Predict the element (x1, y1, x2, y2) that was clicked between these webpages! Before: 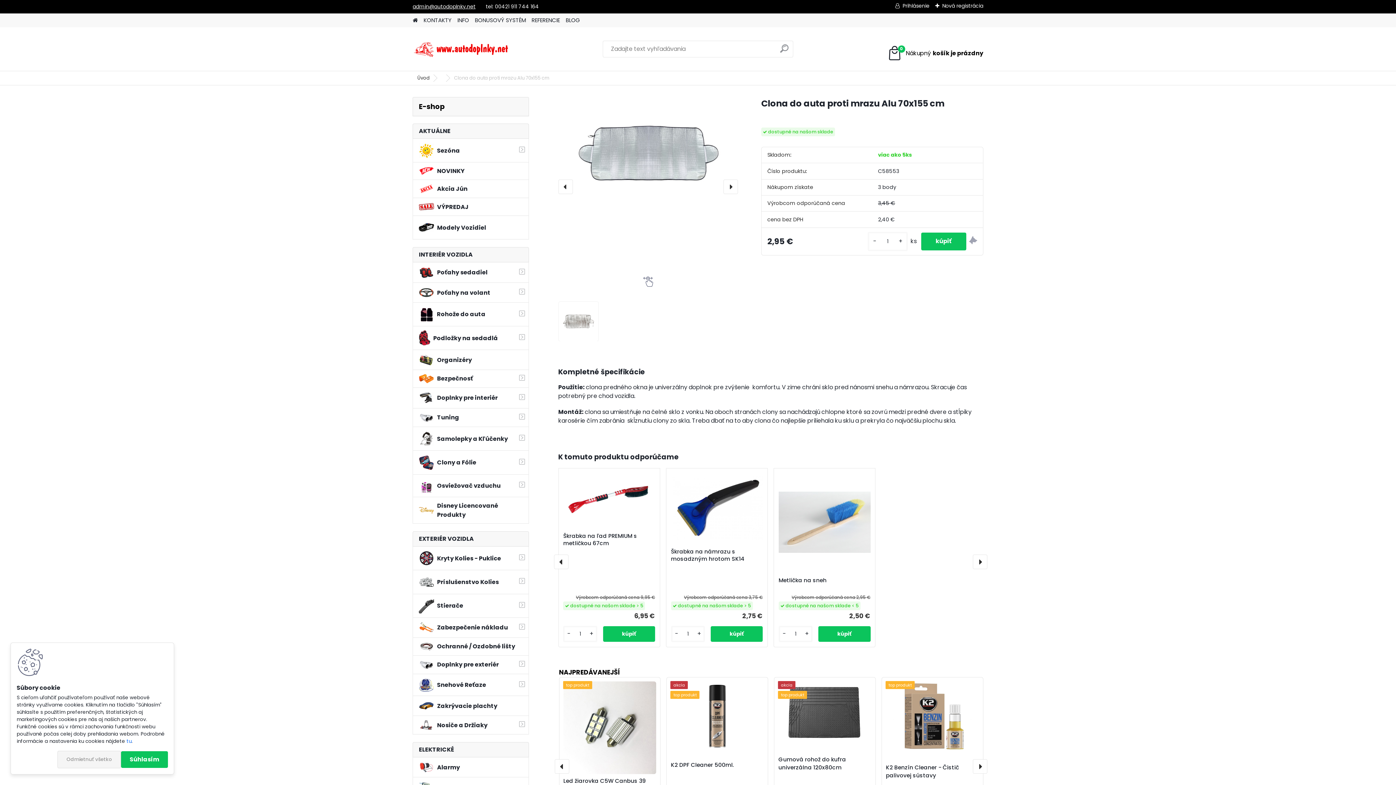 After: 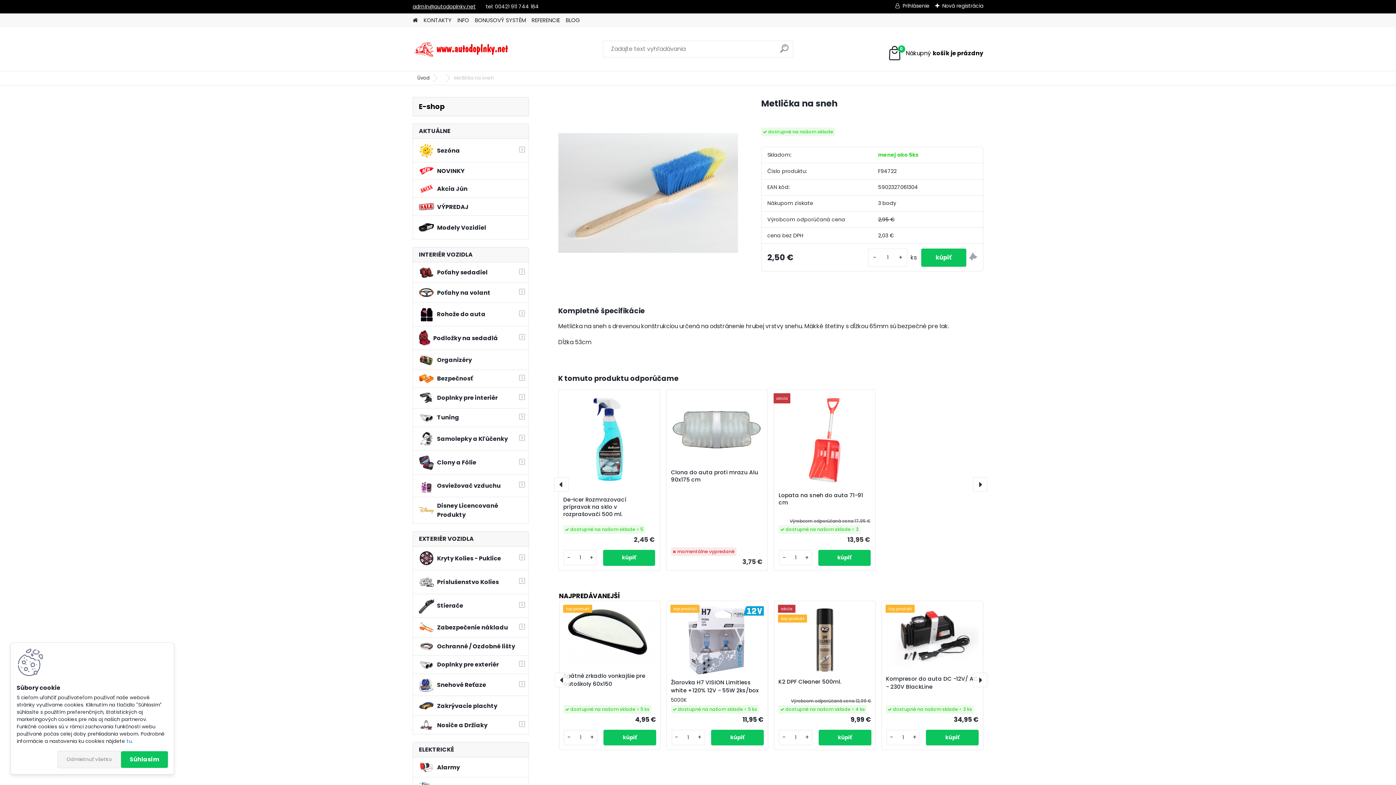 Action: label: Metlička na sneh bbox: (778, 576, 826, 584)